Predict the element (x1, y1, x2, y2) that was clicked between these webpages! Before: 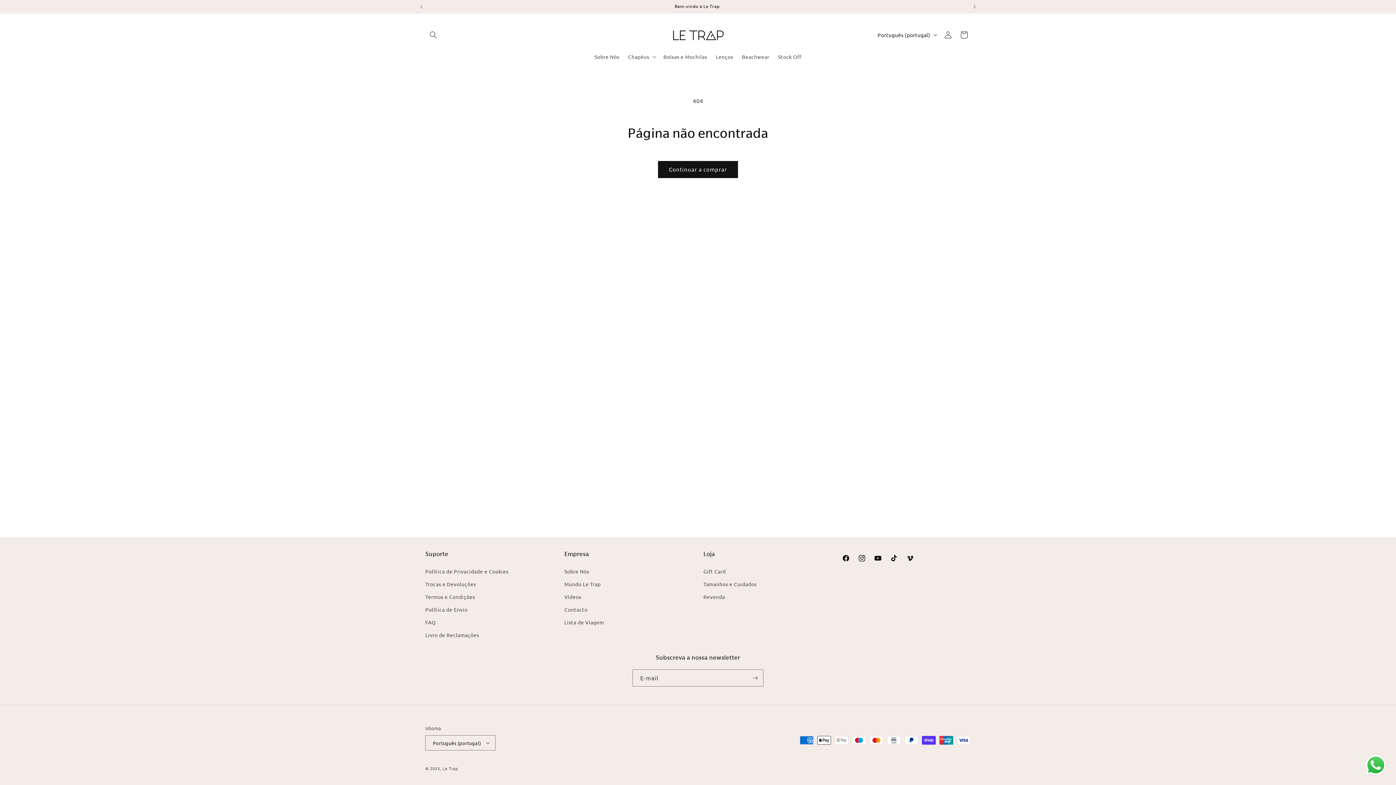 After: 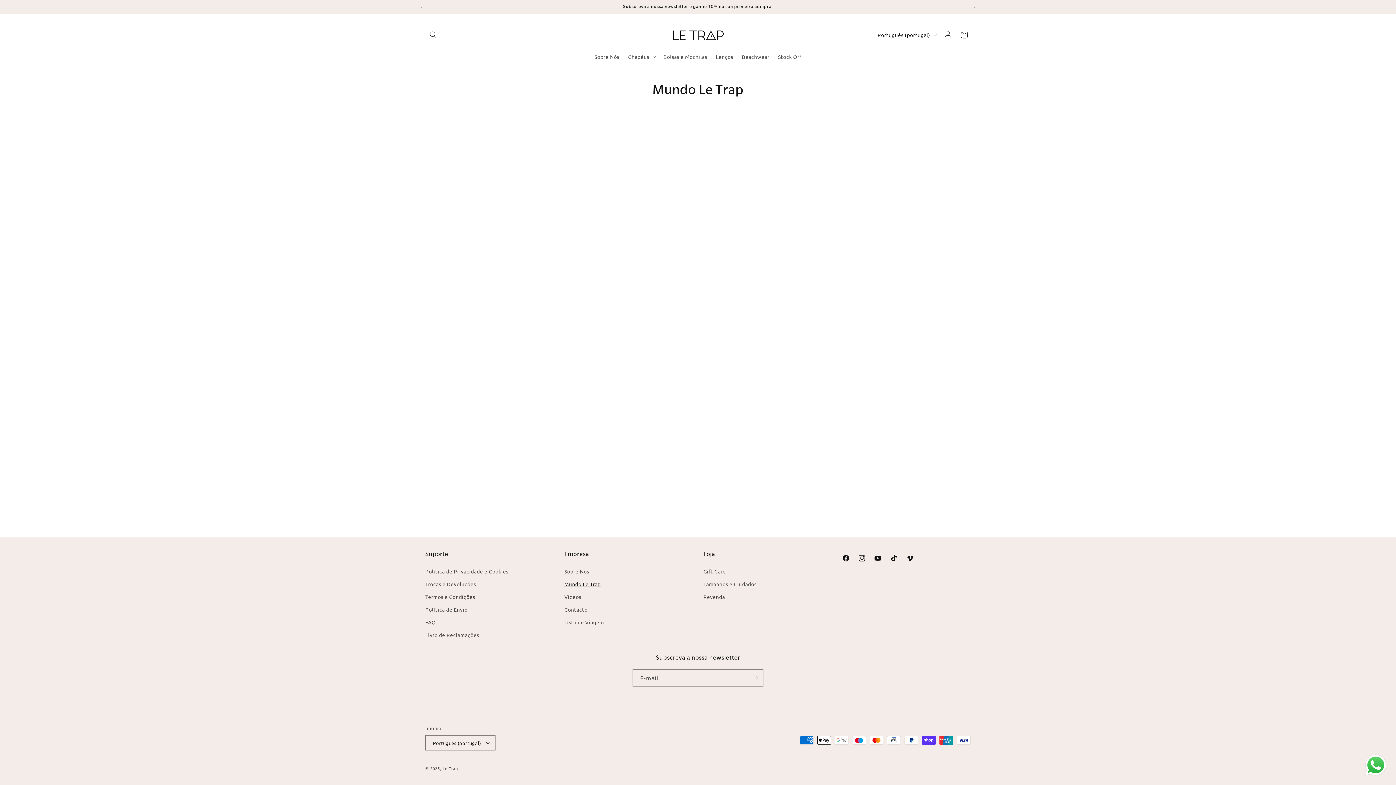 Action: label: Mundo Le Trap bbox: (564, 578, 600, 590)